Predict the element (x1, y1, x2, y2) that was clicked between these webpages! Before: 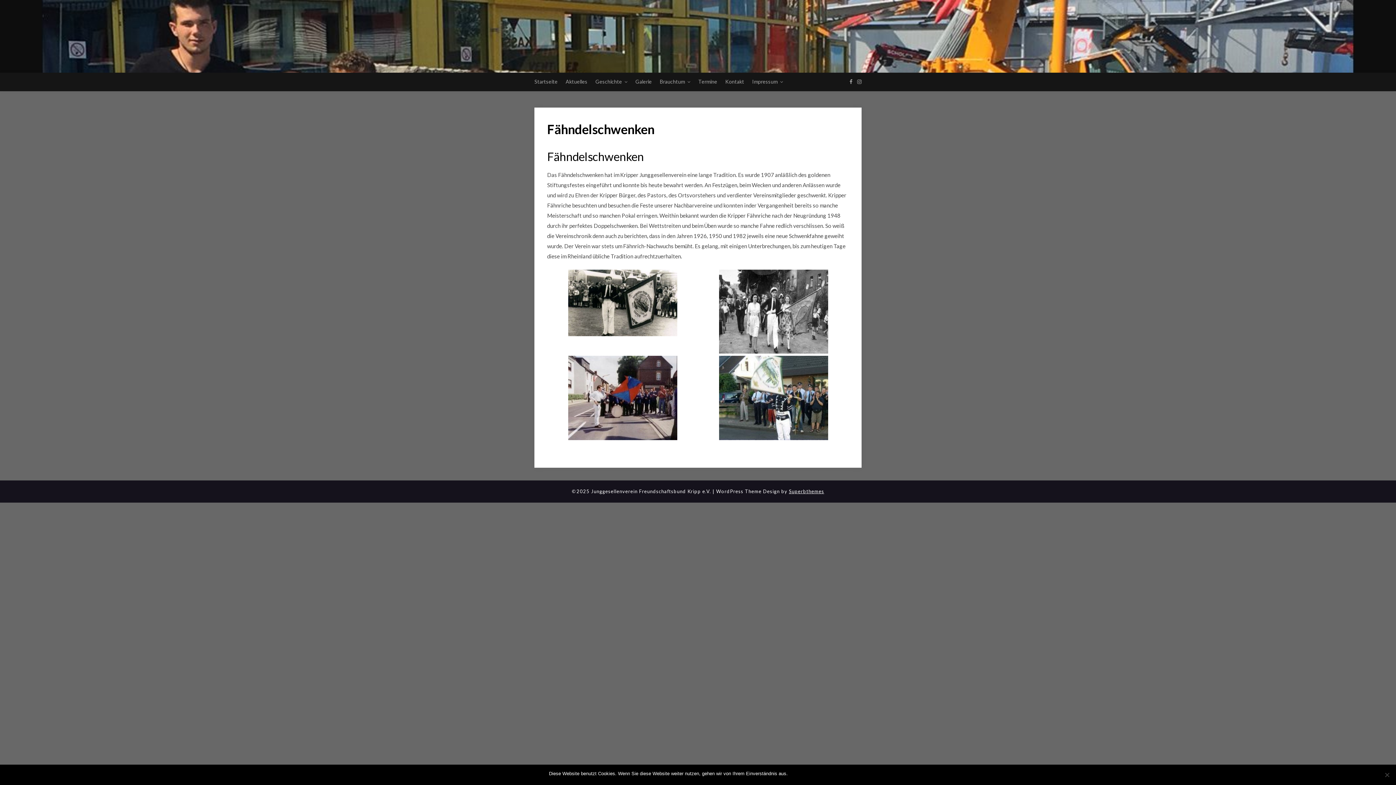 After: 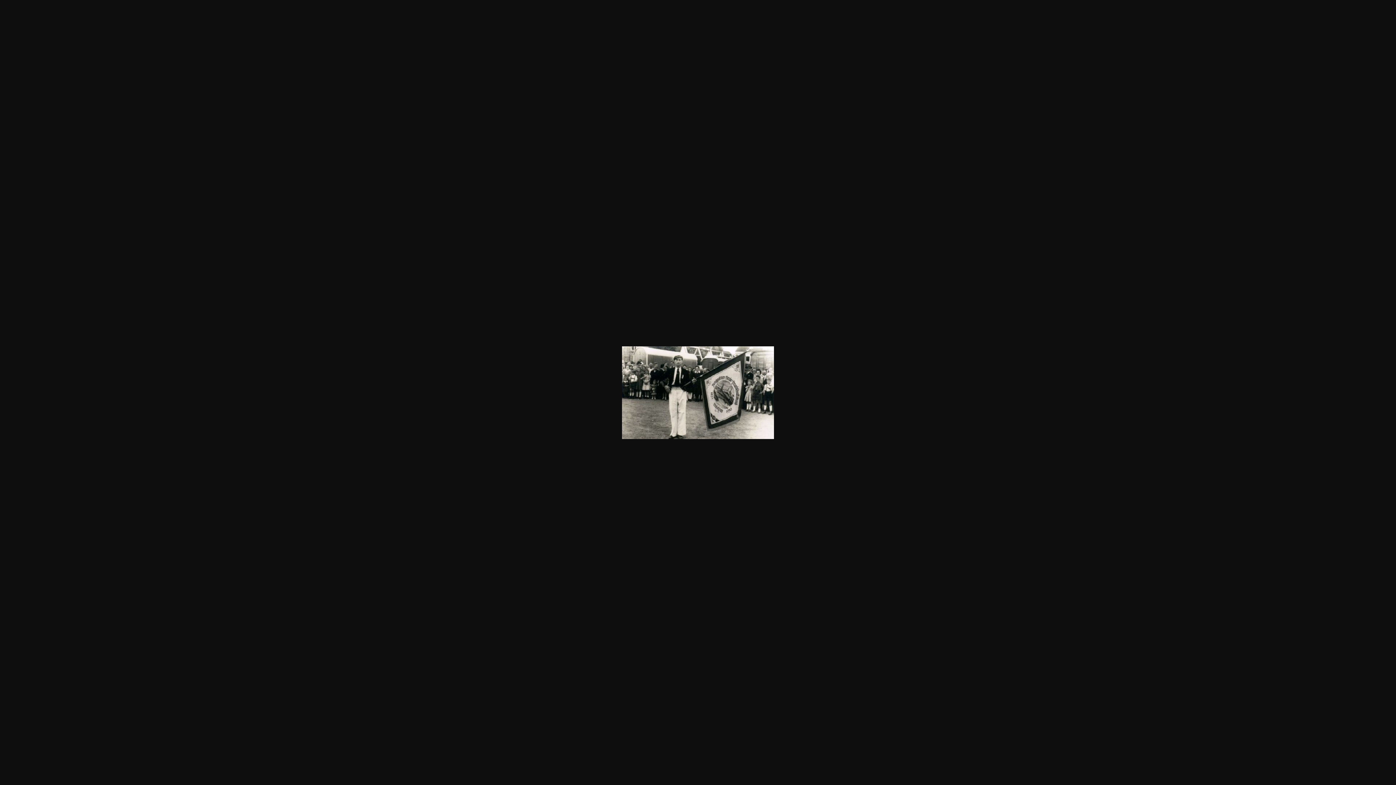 Action: bbox: (568, 330, 677, 337)